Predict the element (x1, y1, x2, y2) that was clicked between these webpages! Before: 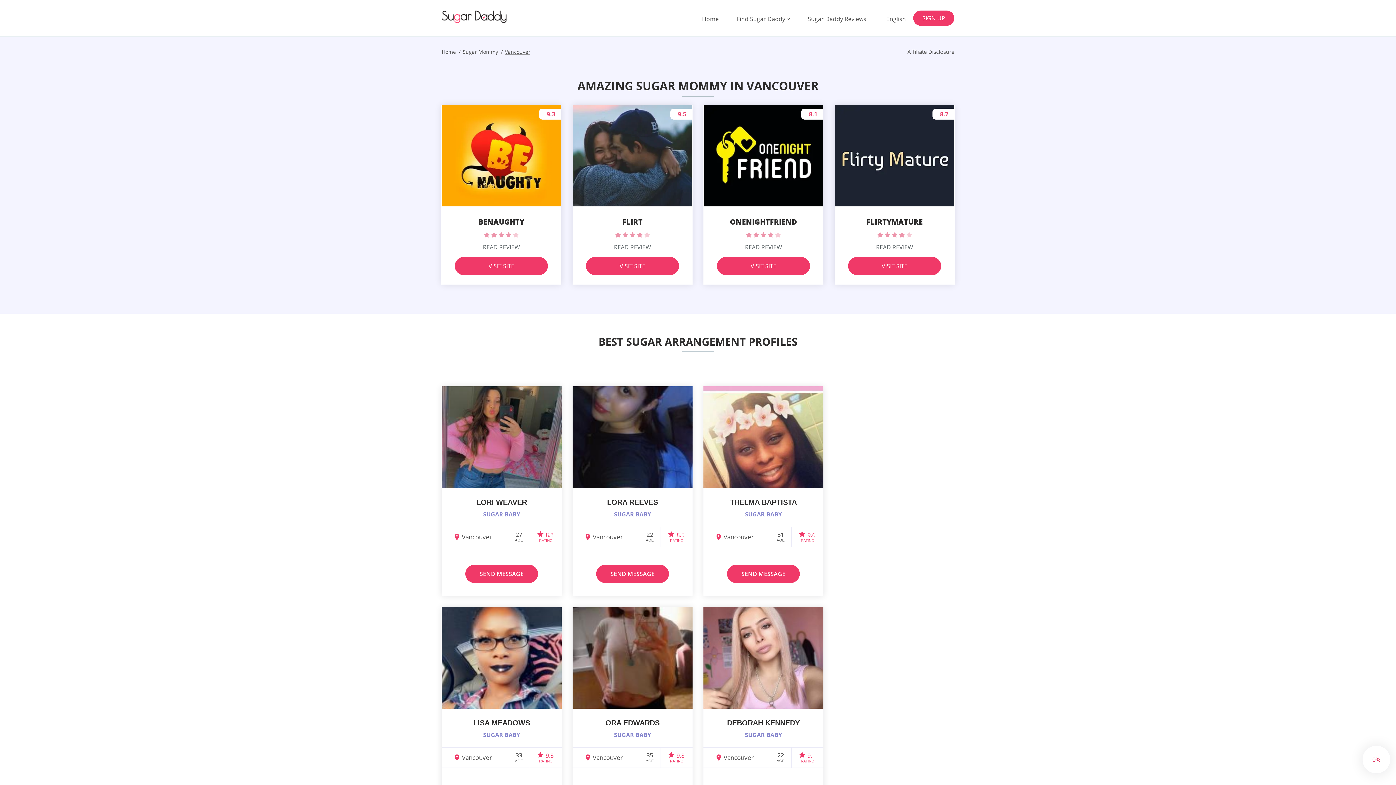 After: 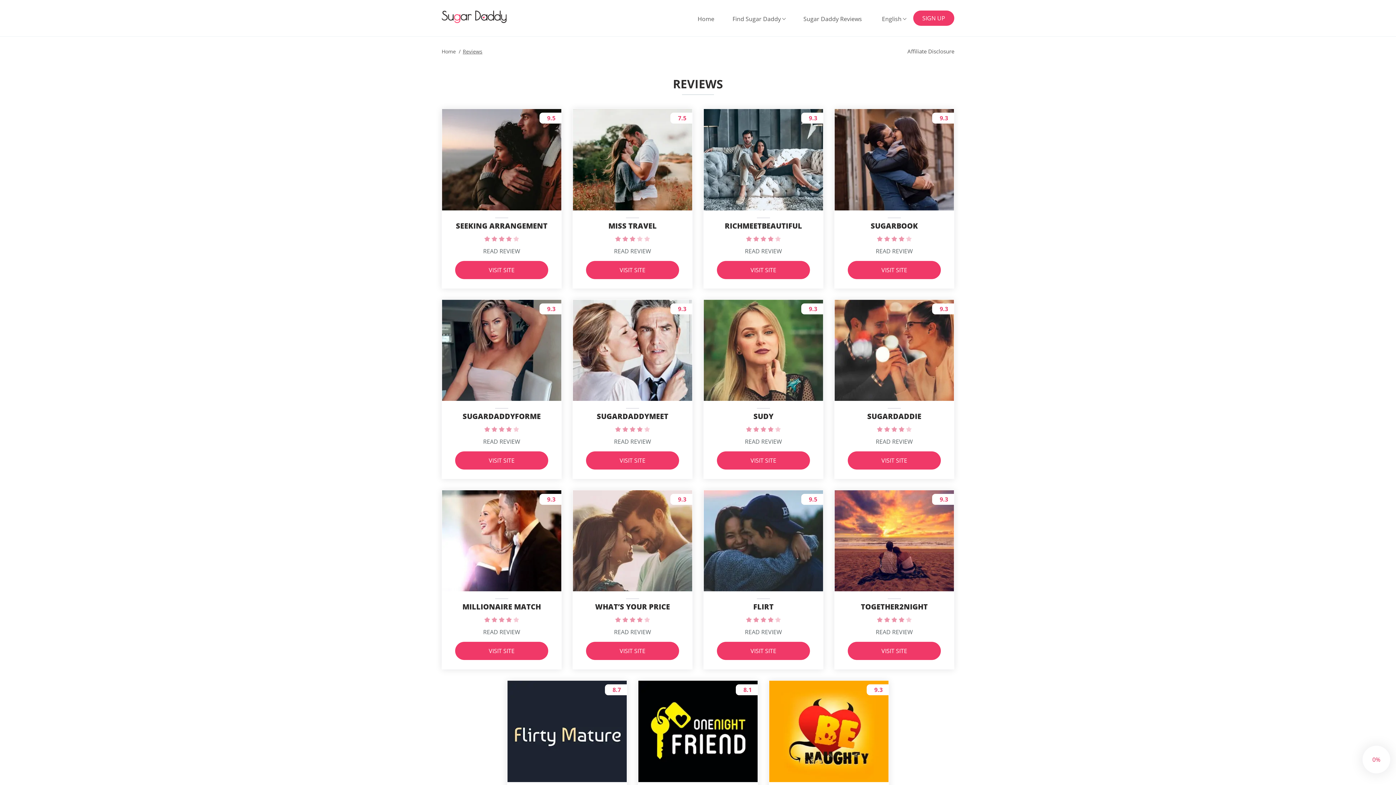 Action: bbox: (800, 14, 873, 23) label: Sugar Daddy Reviews